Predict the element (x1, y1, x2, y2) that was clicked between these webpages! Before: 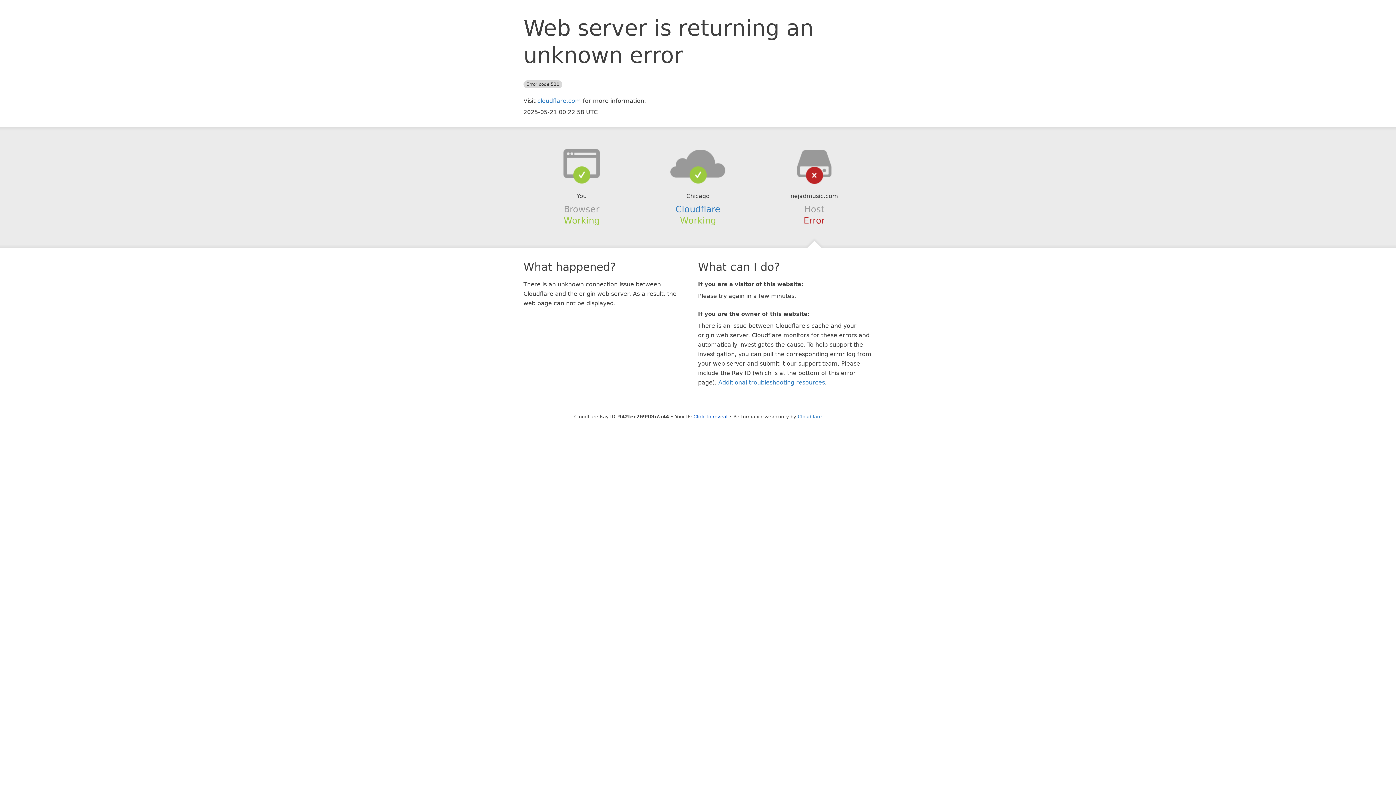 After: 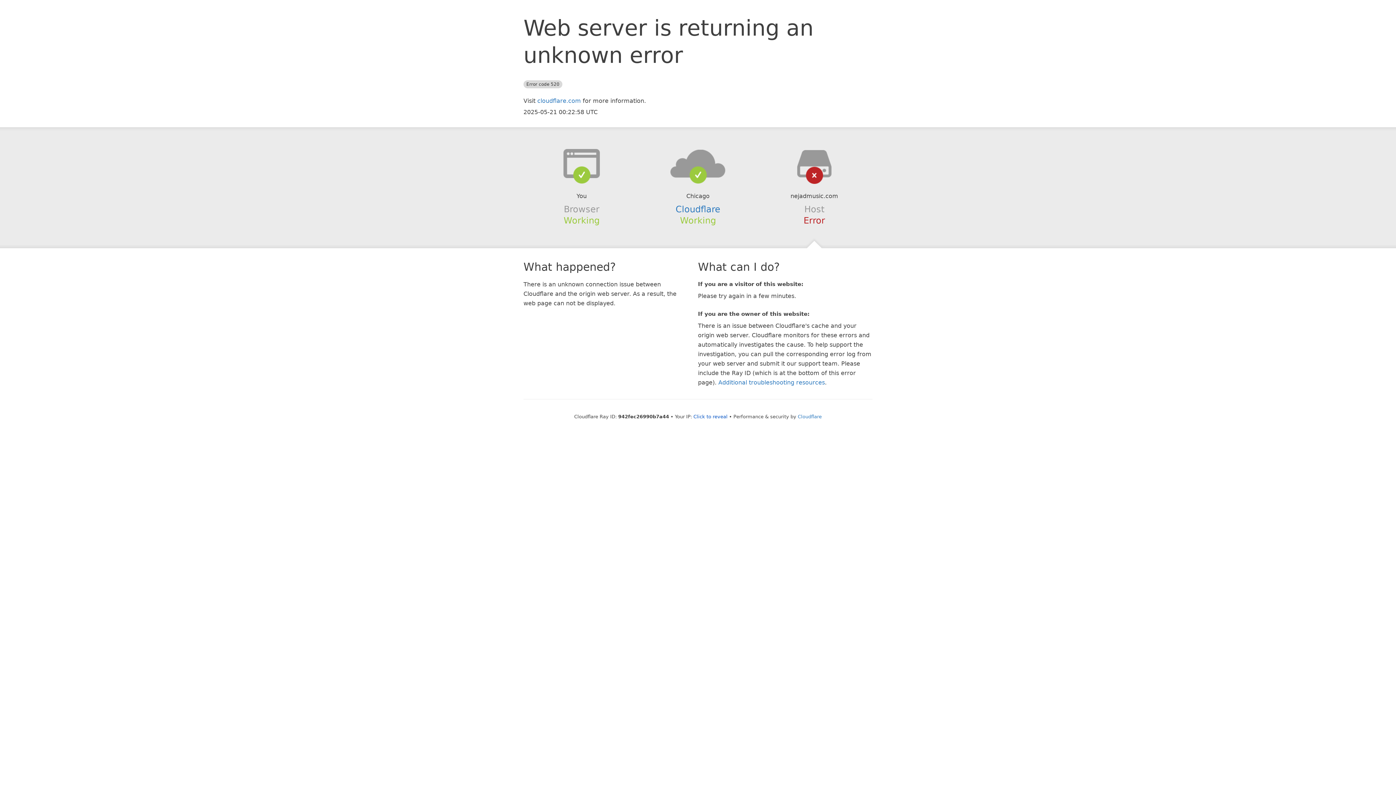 Action: bbox: (639, 148, 756, 178)